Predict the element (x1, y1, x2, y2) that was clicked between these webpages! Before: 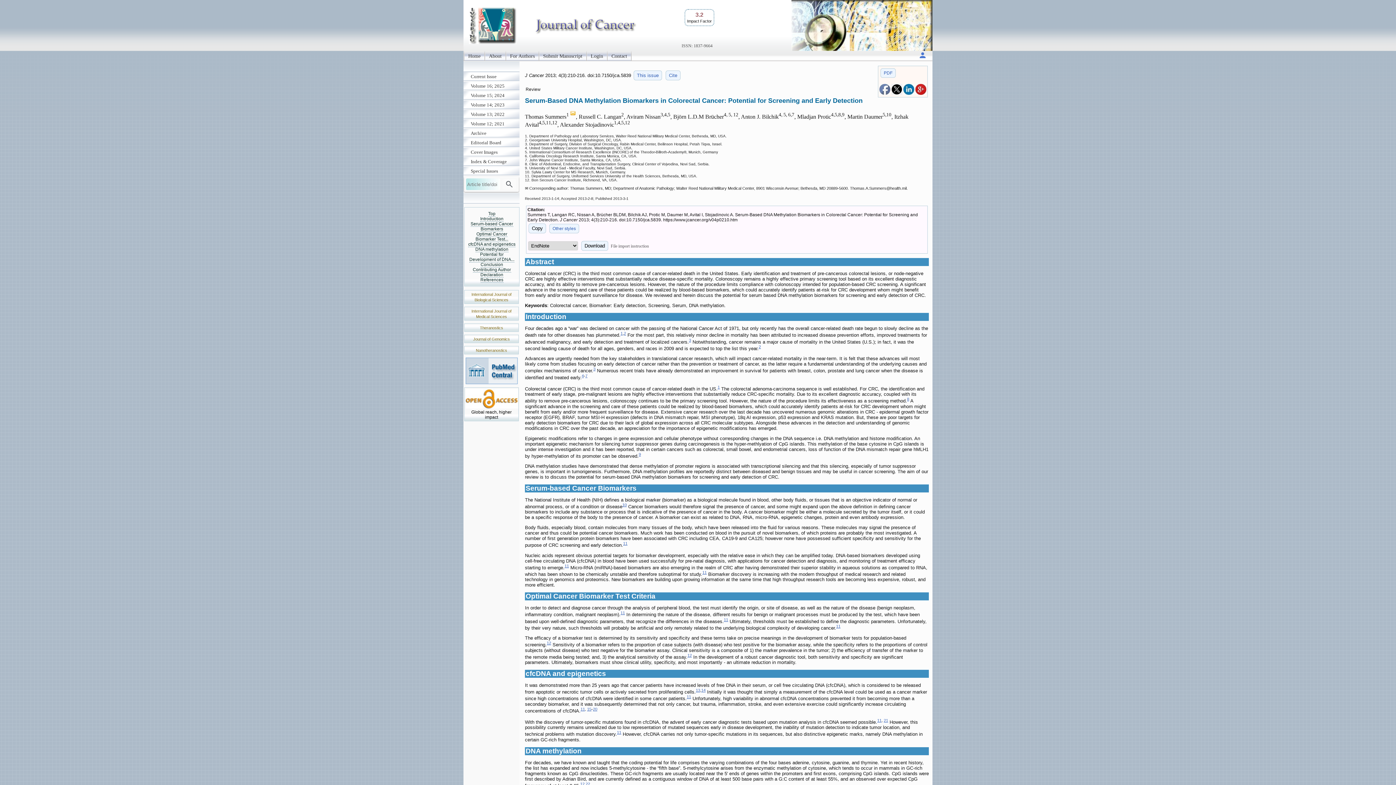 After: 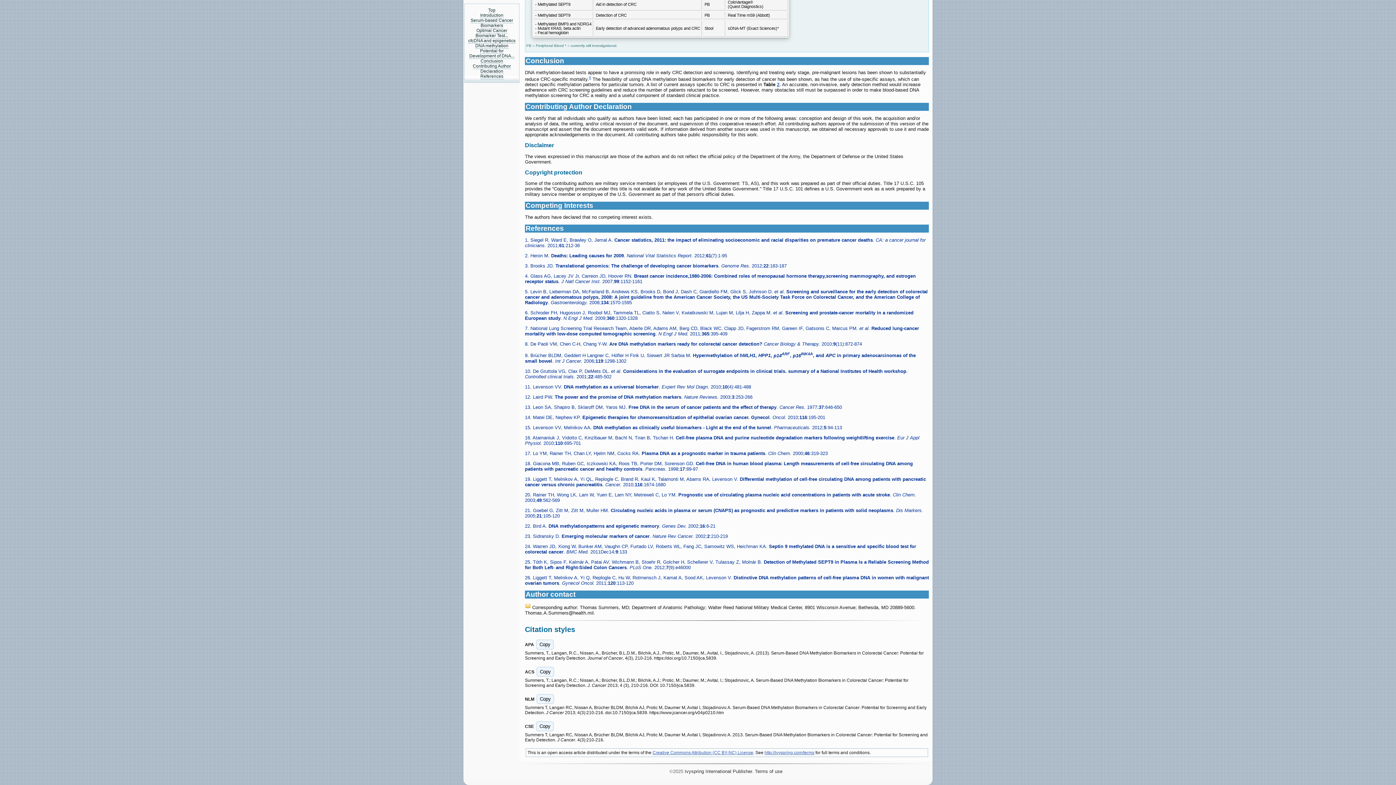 Action: bbox: (877, 718, 881, 722) label: 11